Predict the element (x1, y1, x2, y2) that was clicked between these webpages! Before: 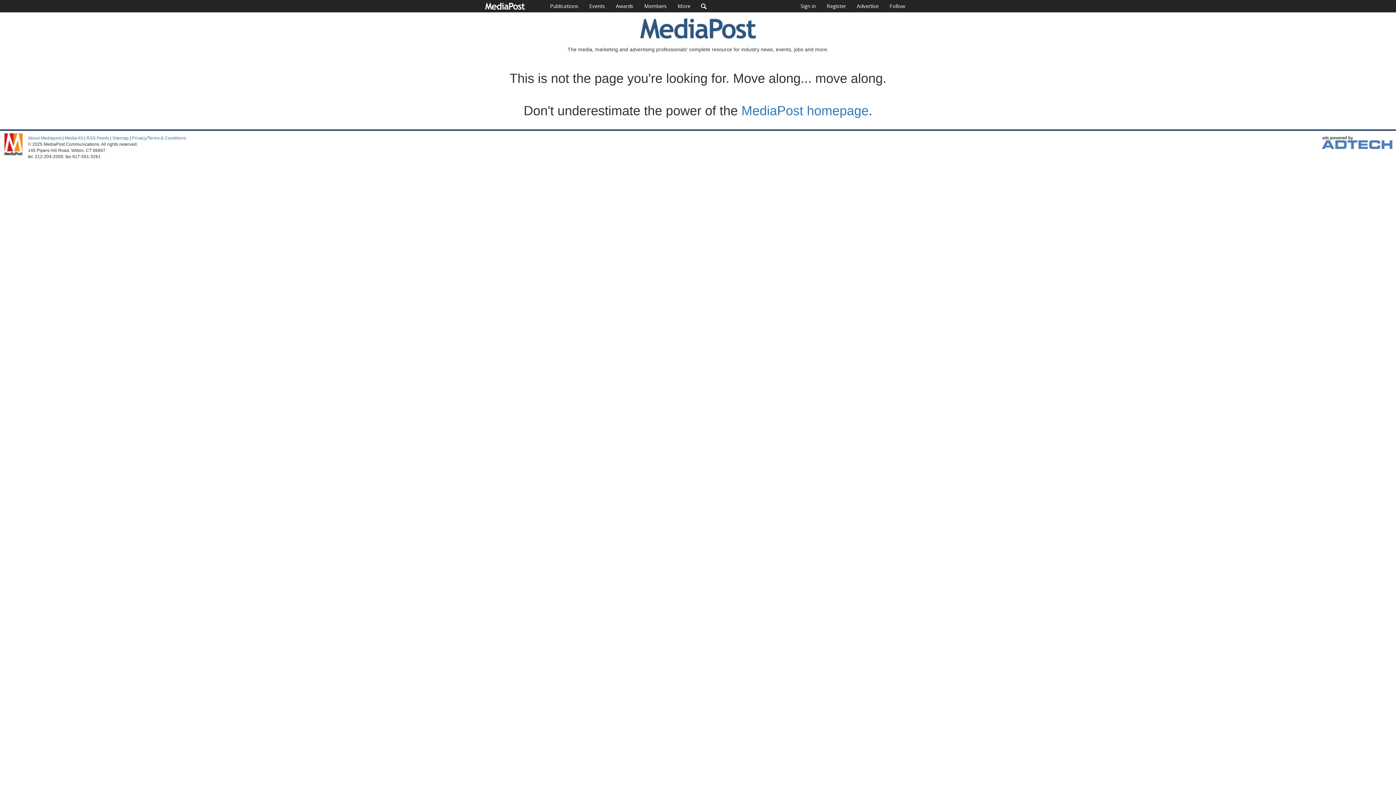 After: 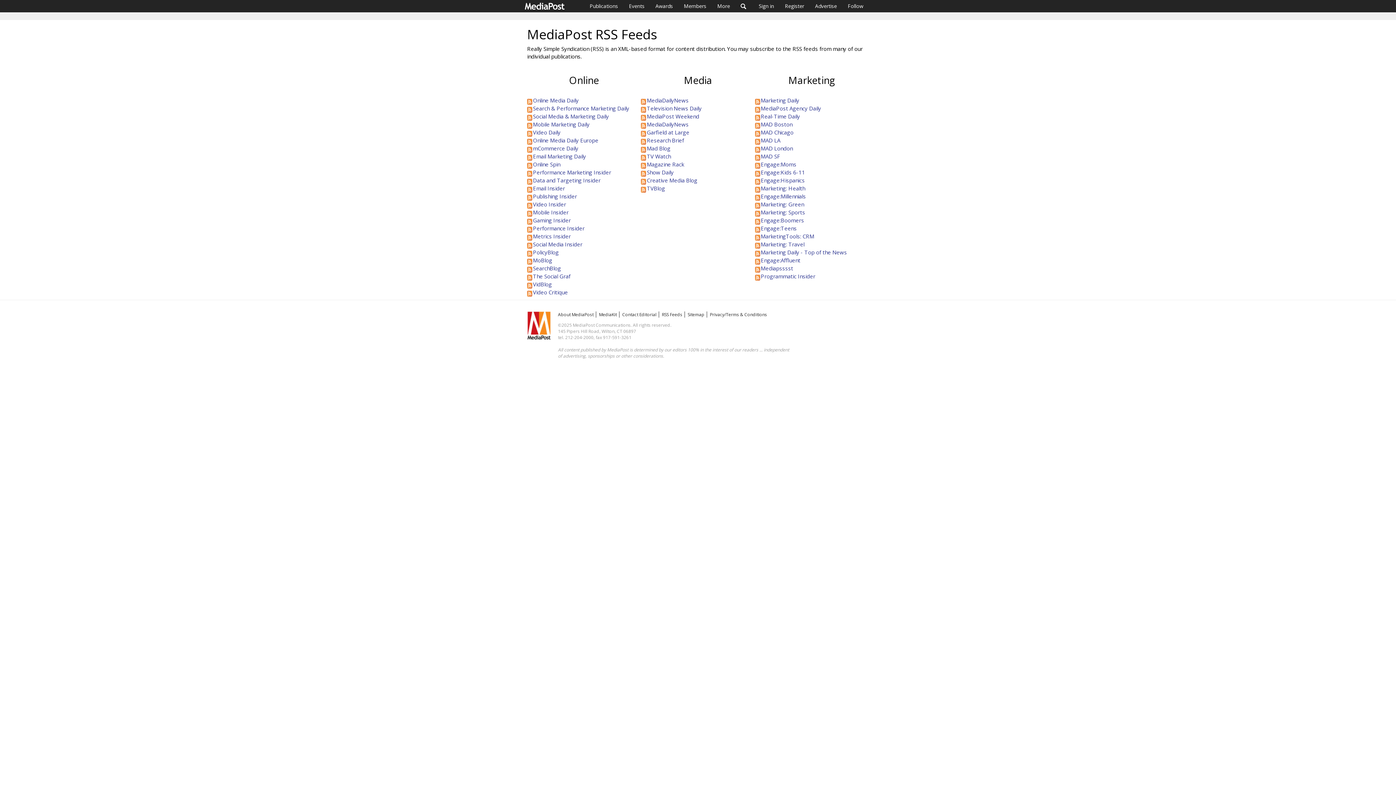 Action: label: RSS Feeds bbox: (86, 135, 109, 140)